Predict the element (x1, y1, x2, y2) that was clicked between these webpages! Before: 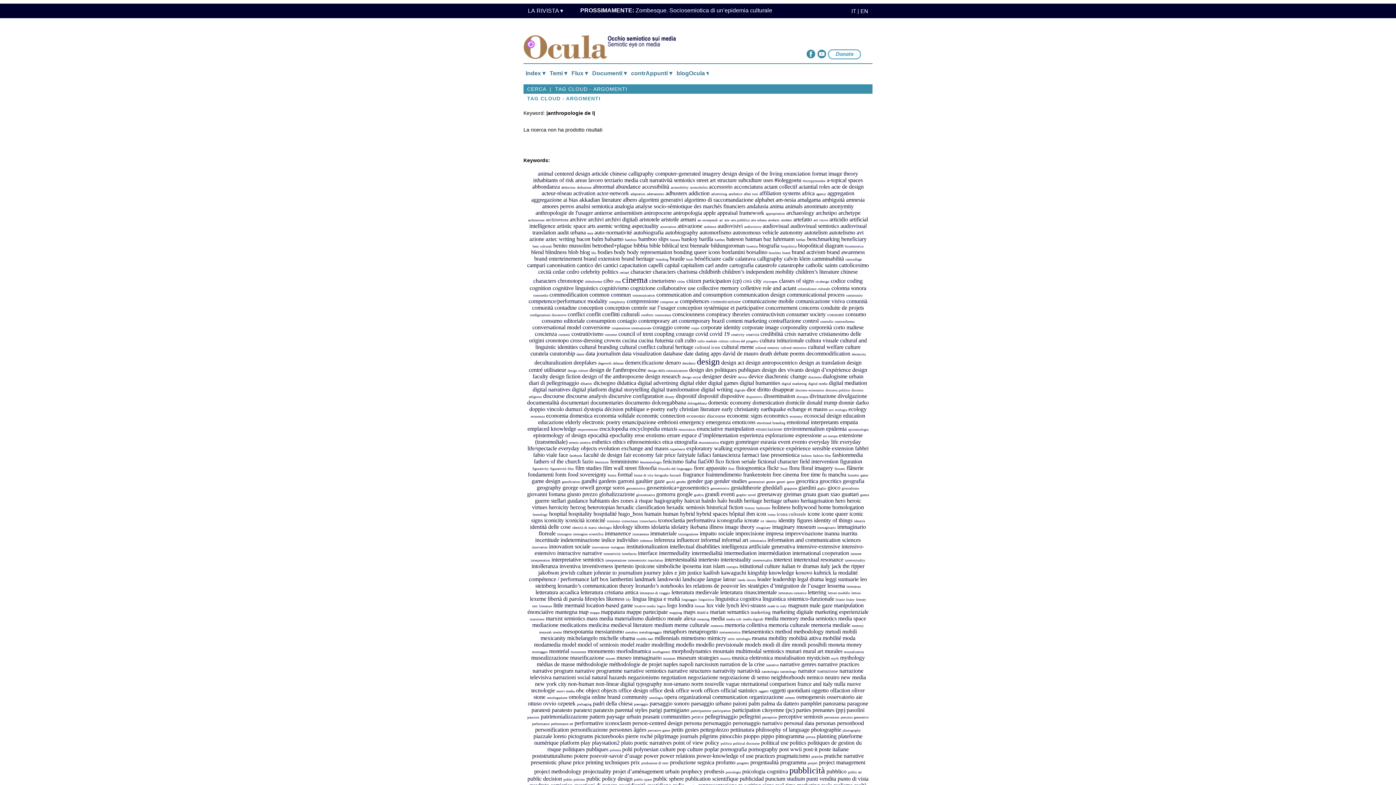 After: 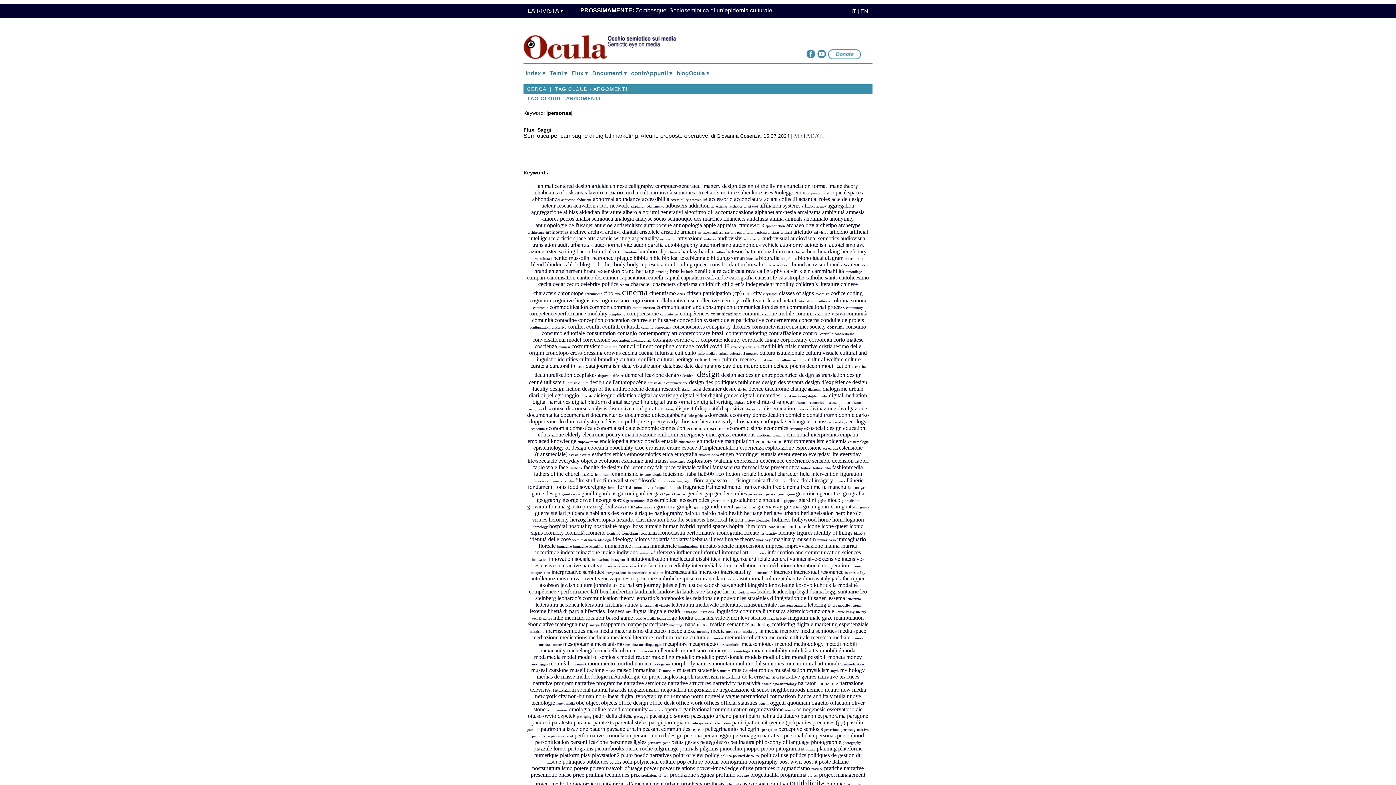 Action: label: personas bbox: (815, 720, 835, 726)